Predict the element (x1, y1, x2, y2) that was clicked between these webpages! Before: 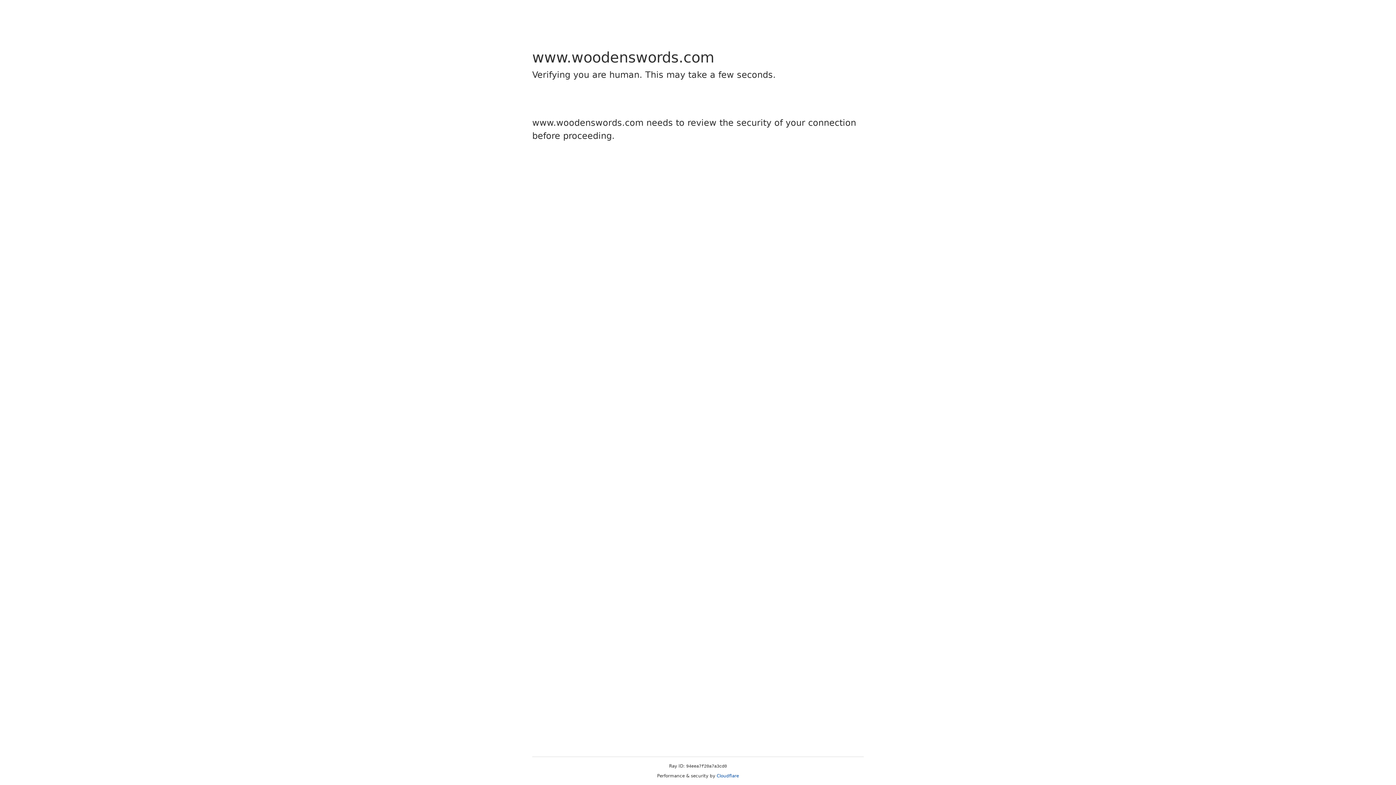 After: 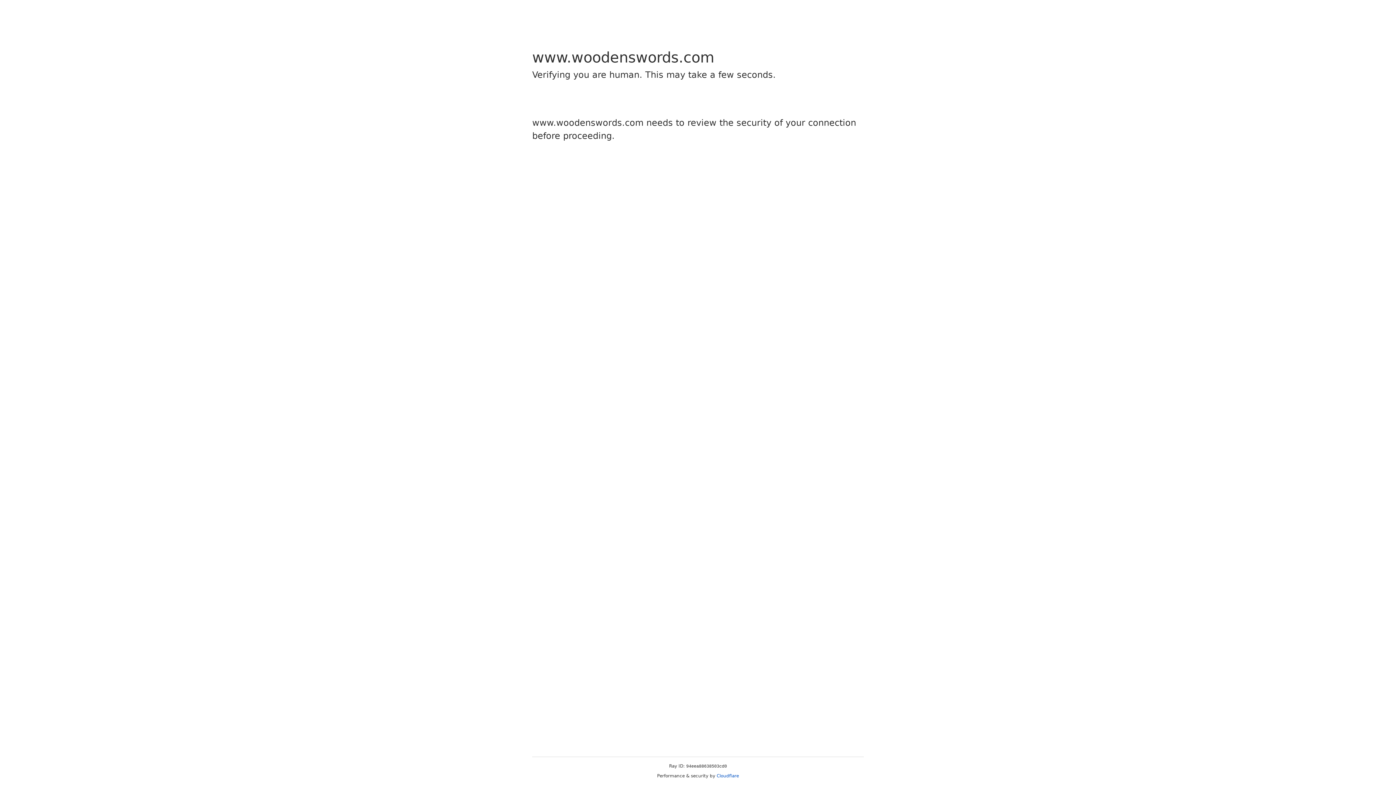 Action: bbox: (716, 773, 739, 778) label: Cloudflare